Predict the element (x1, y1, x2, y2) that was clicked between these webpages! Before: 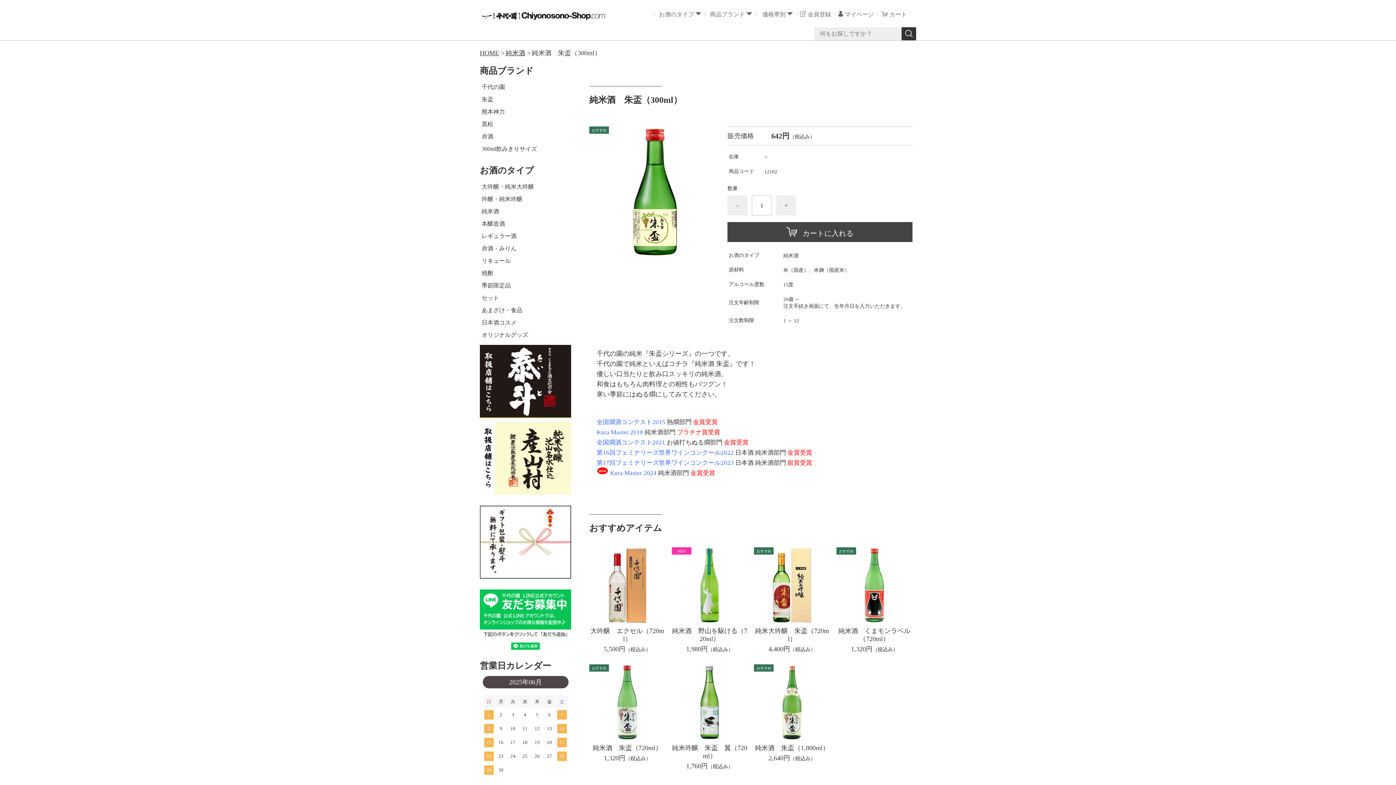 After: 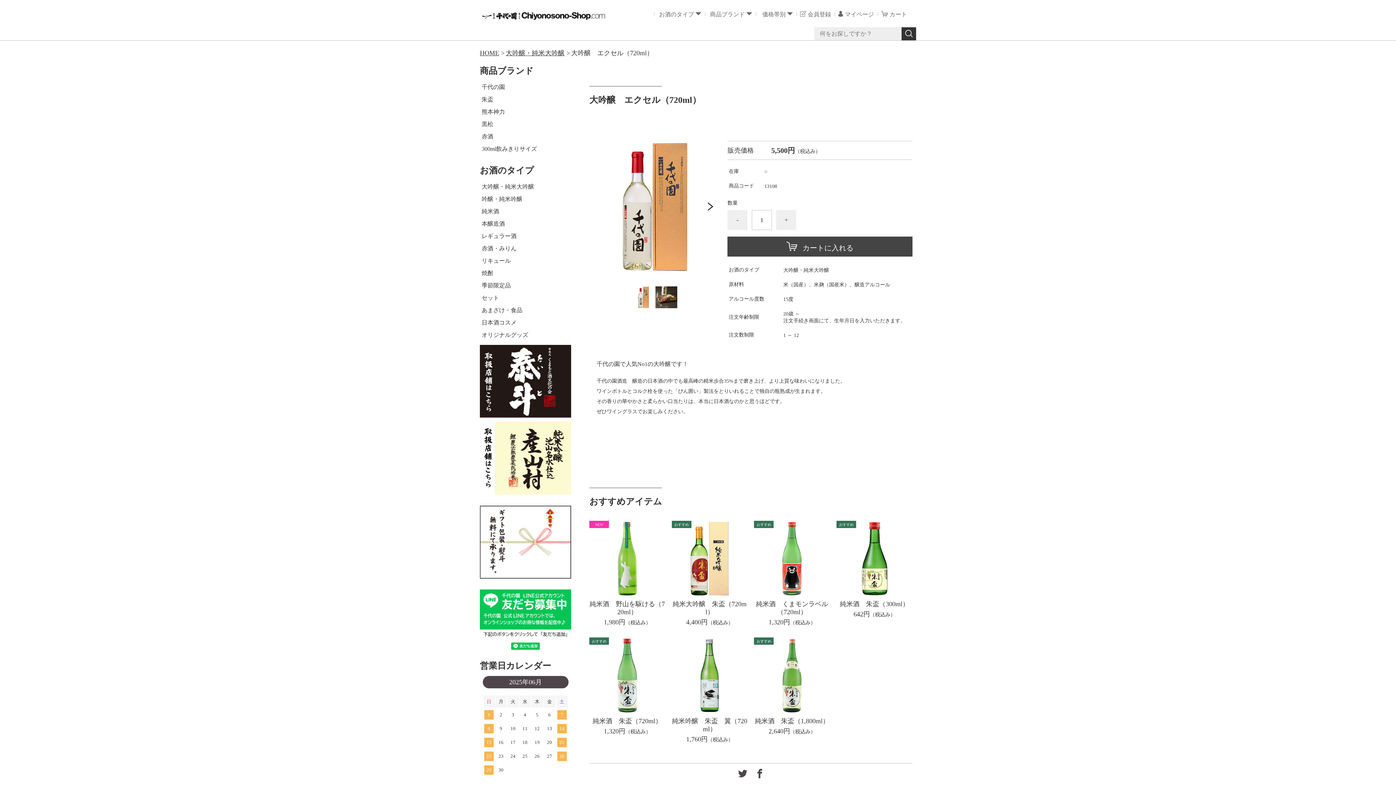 Action: label: 大吟醸　エクセル（720ml） bbox: (589, 627, 665, 643)